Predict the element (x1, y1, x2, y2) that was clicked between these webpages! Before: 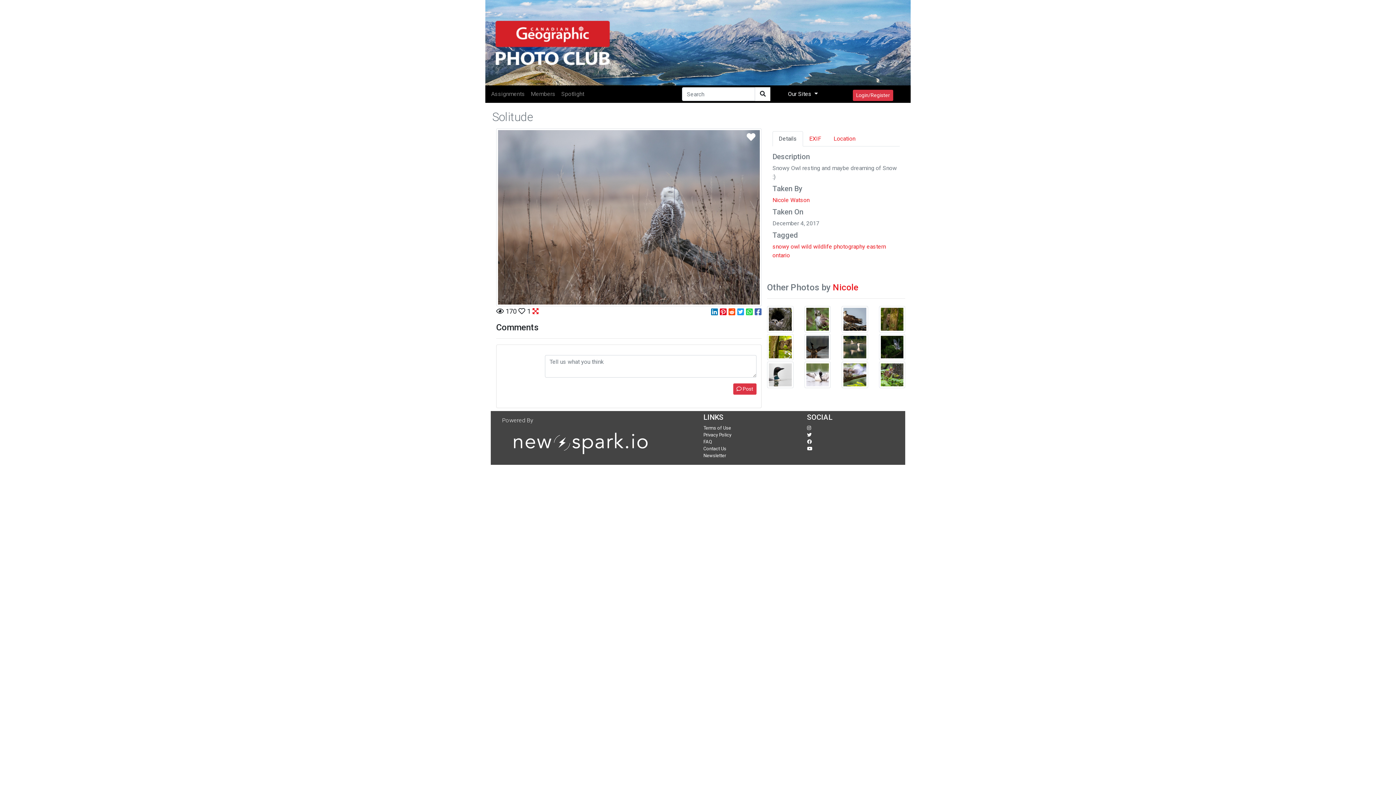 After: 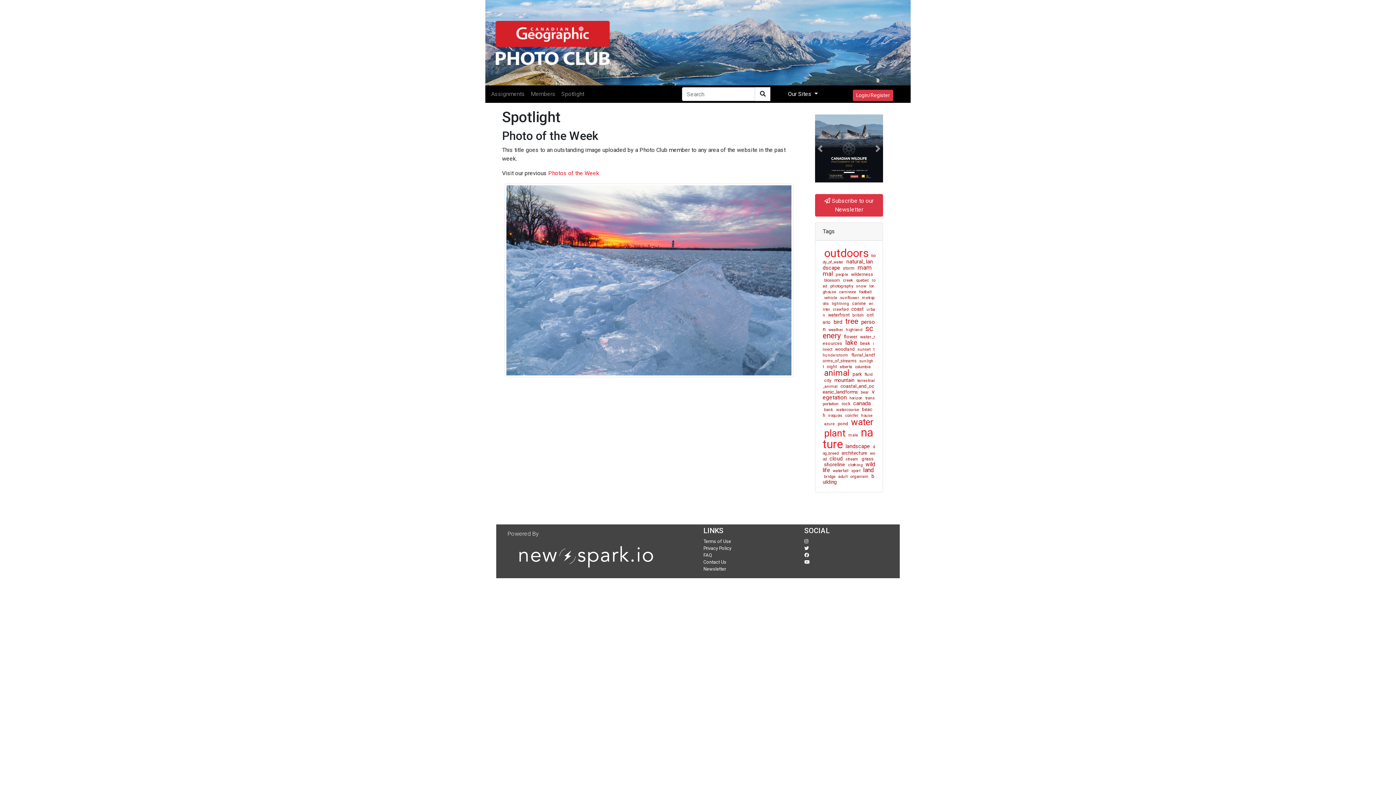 Action: bbox: (558, 86, 587, 101) label: Spotlight